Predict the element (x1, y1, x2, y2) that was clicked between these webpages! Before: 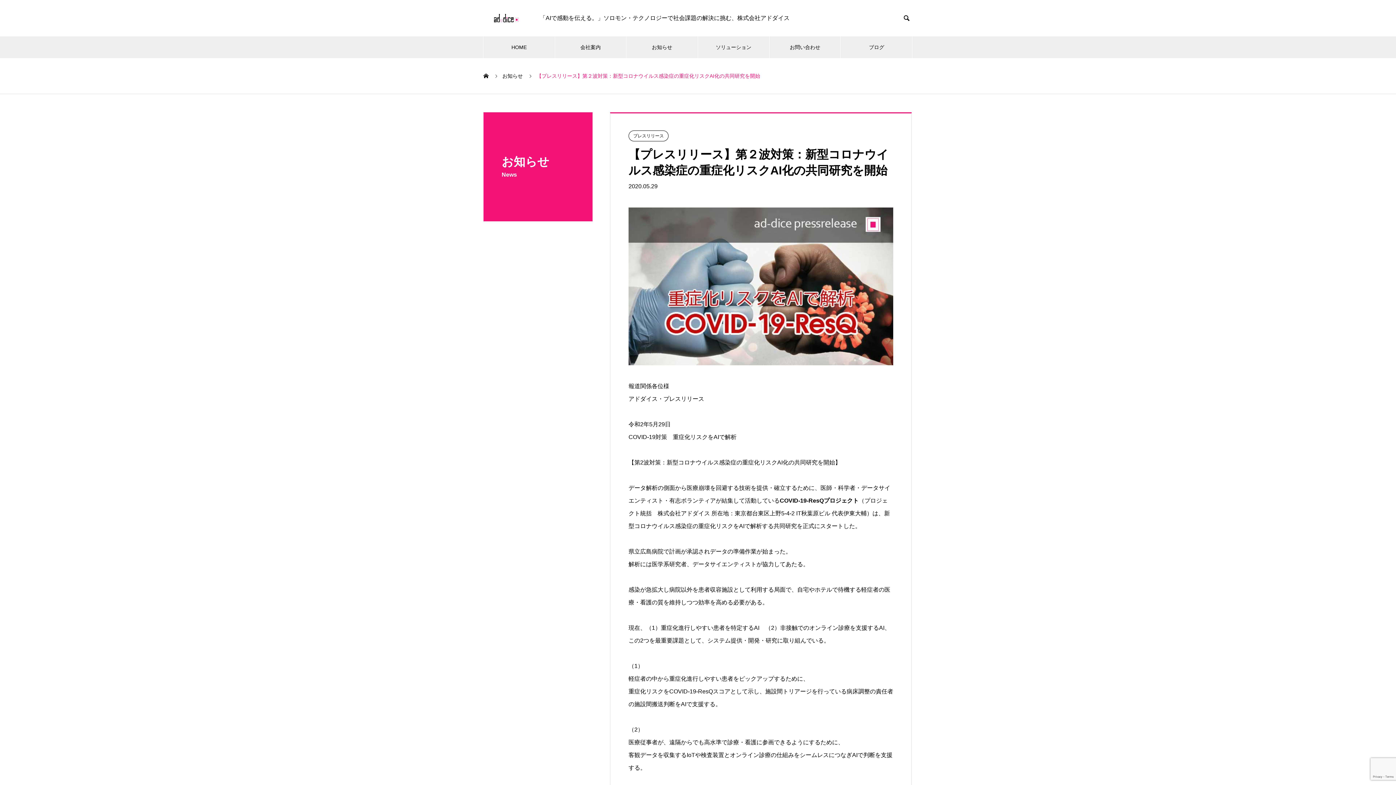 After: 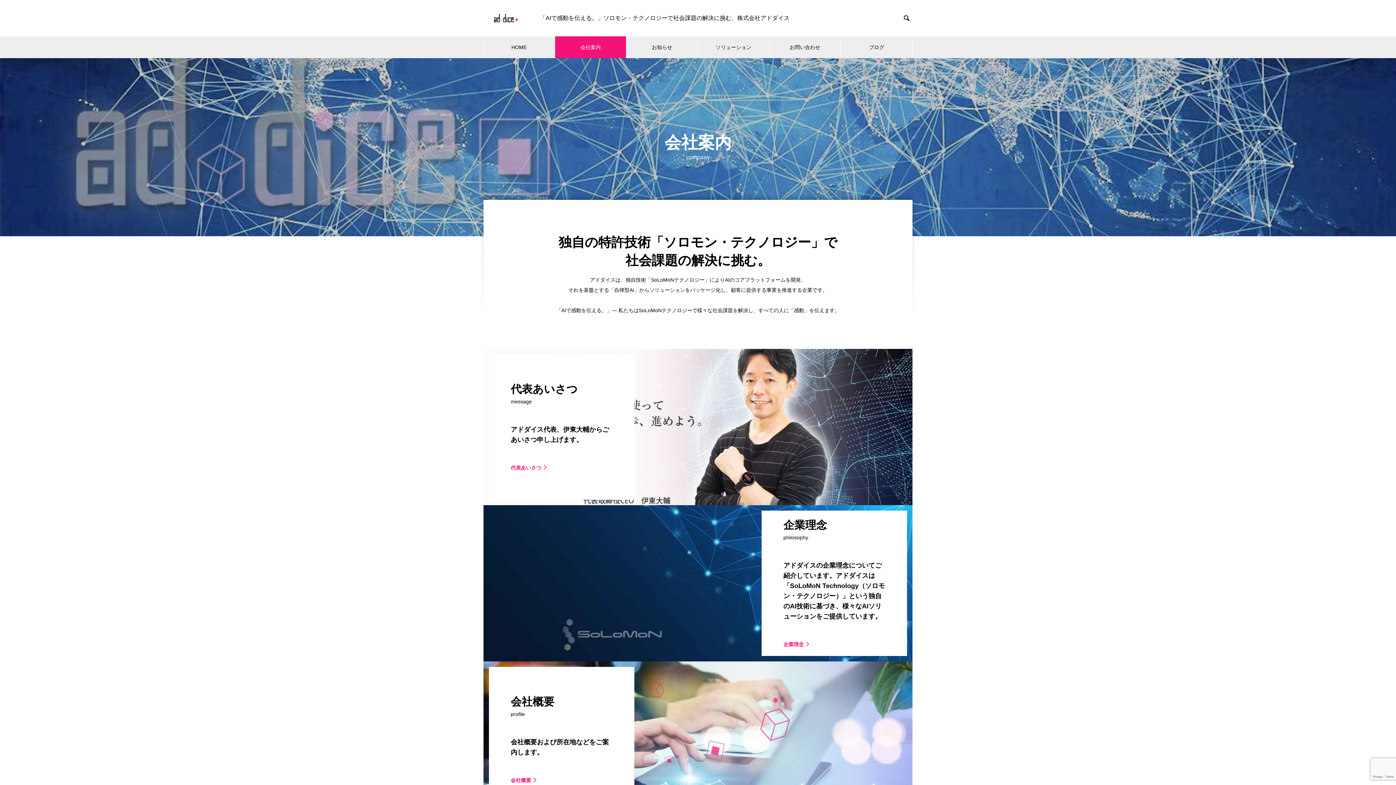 Action: label: 会社案内 bbox: (555, 36, 626, 58)